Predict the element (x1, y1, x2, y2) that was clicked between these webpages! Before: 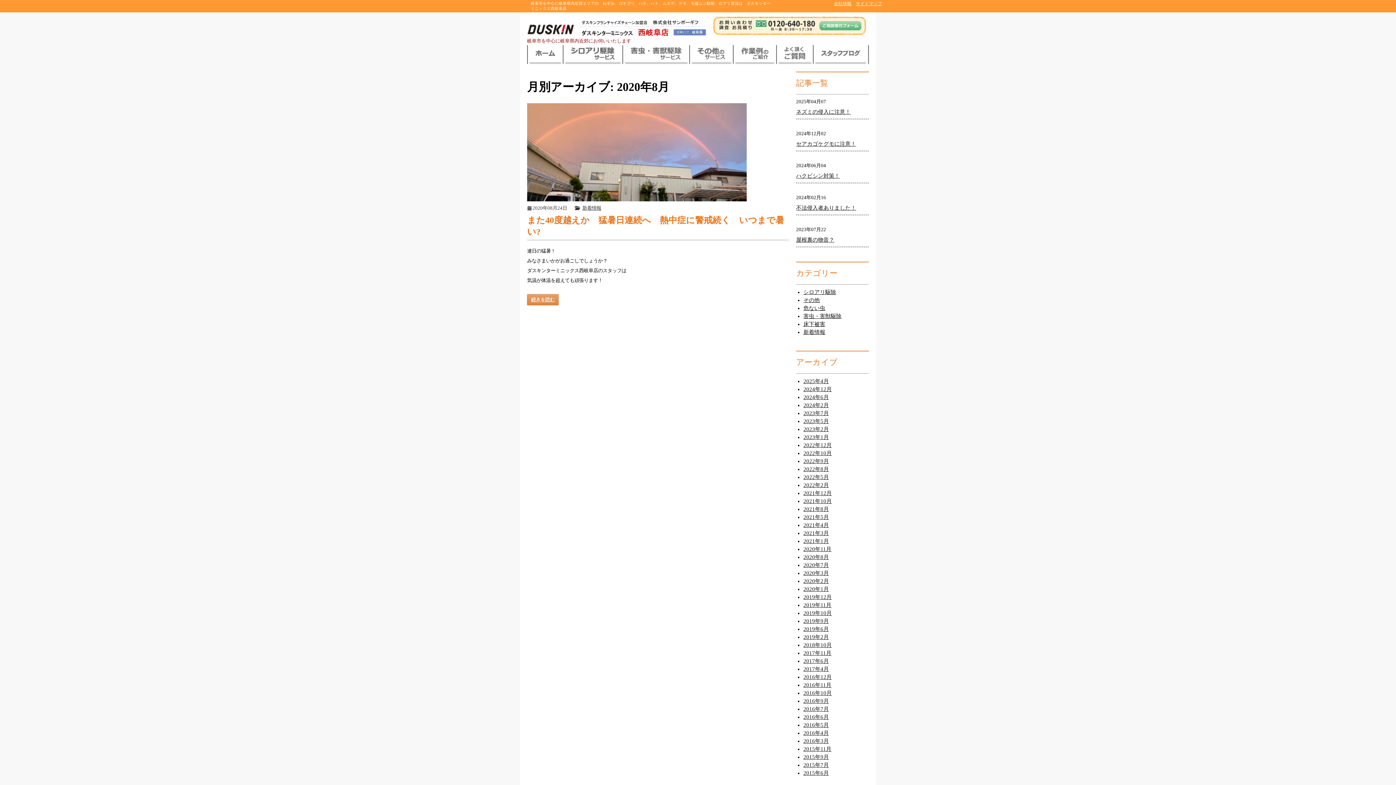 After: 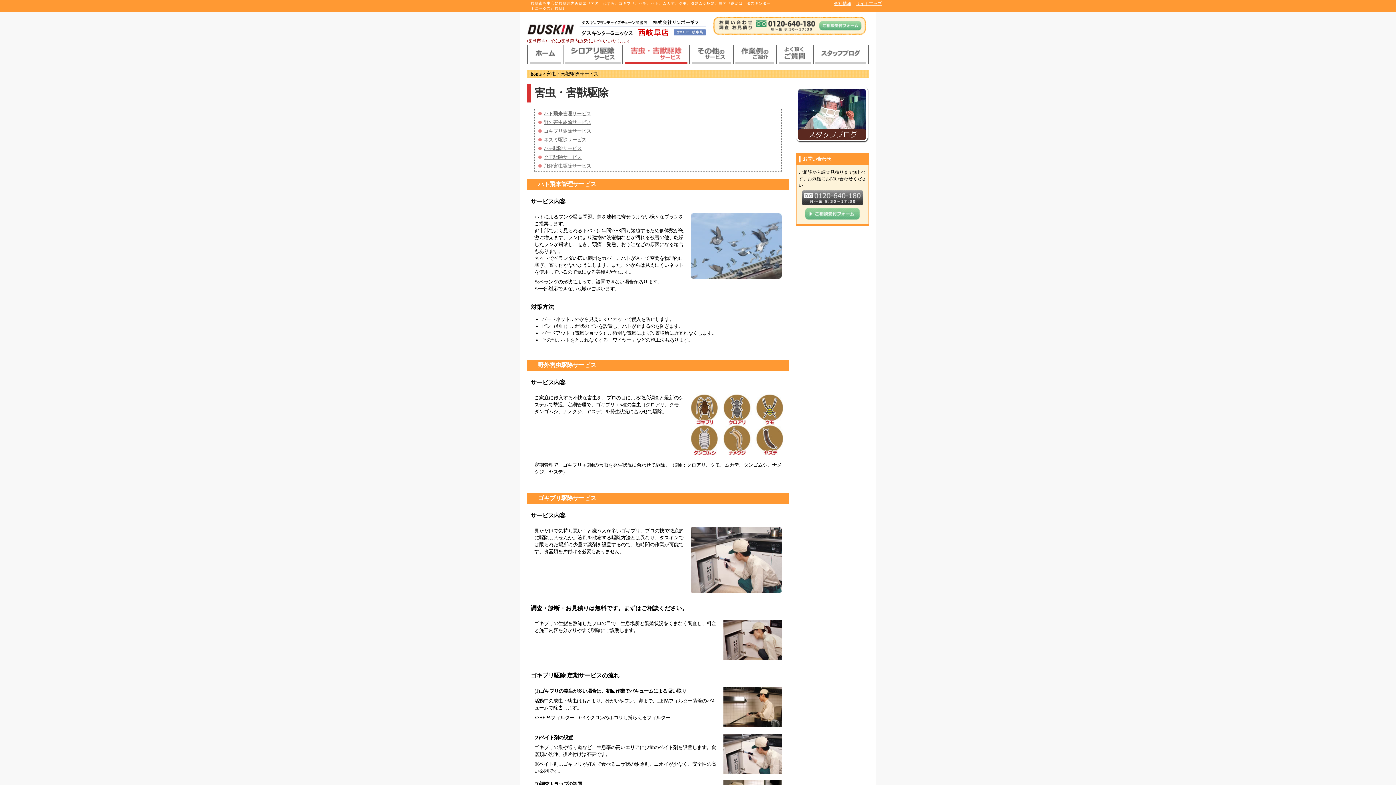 Action: bbox: (625, 45, 687, 64)